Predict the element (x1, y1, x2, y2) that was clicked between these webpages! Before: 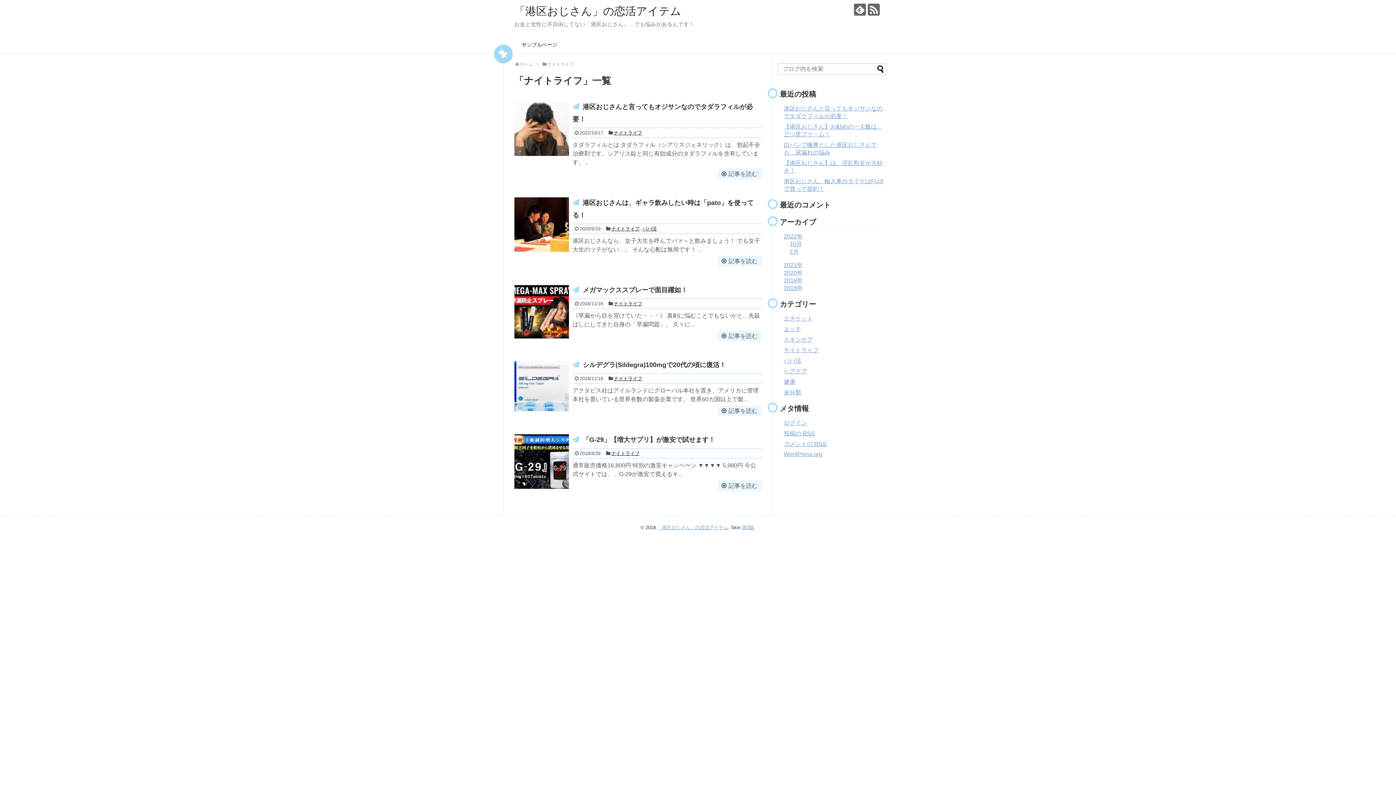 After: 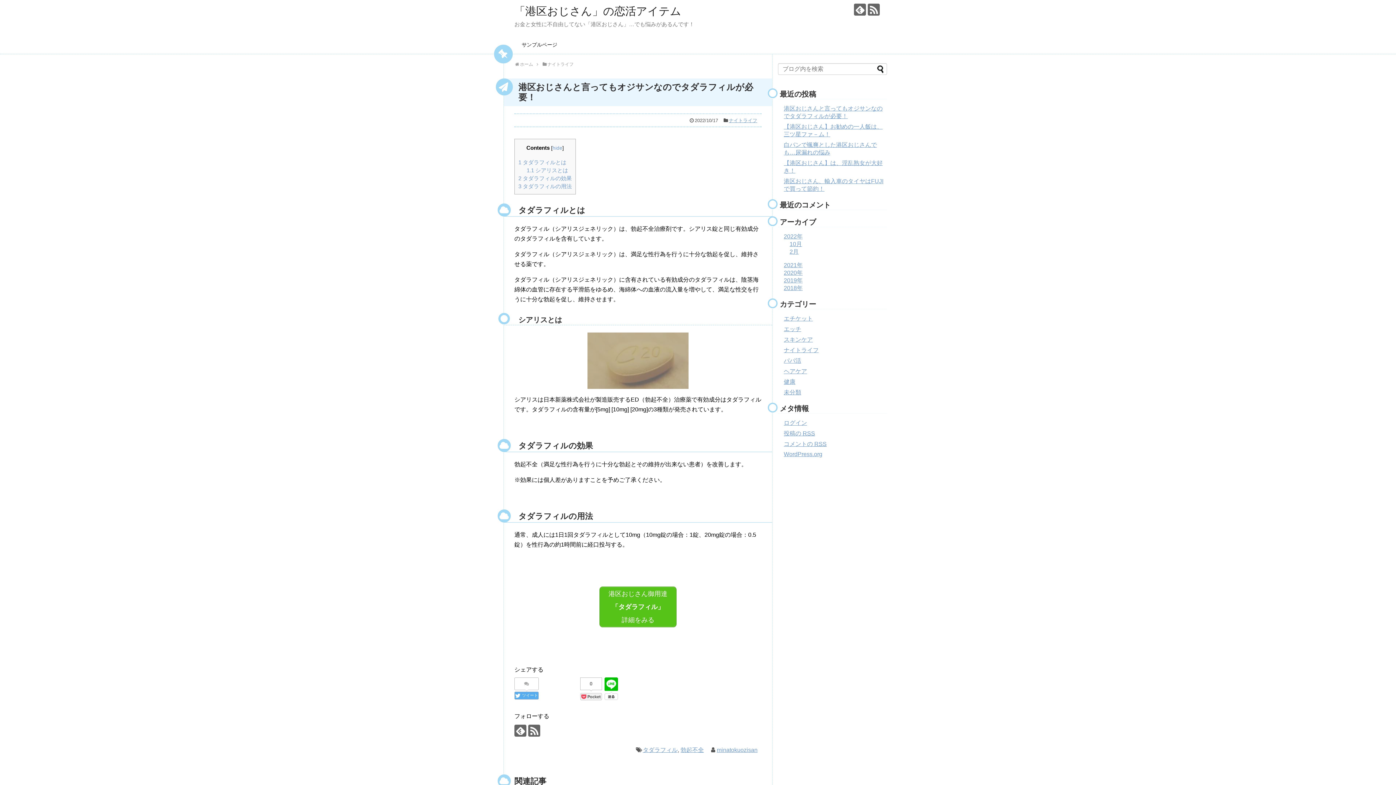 Action: bbox: (717, 168, 761, 179) label: 記事を読む